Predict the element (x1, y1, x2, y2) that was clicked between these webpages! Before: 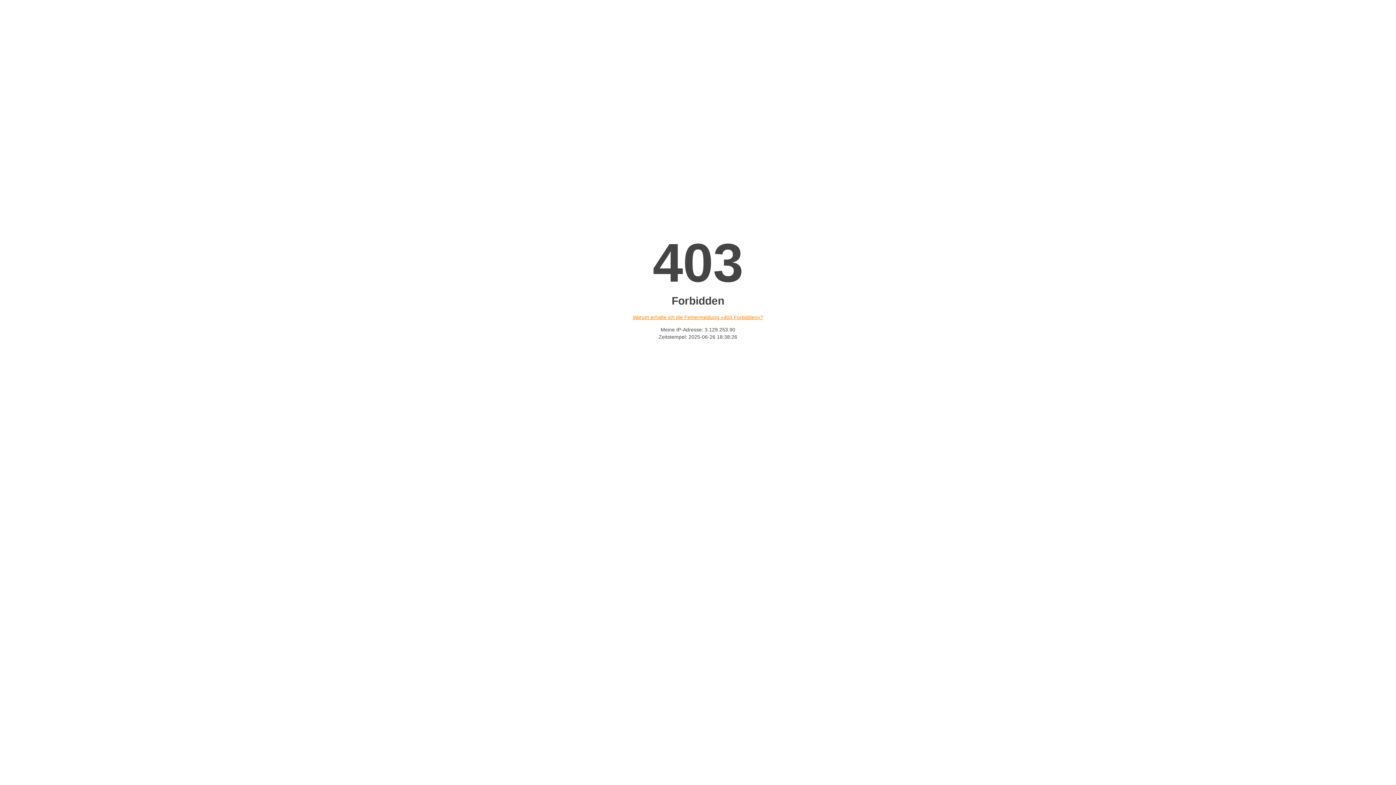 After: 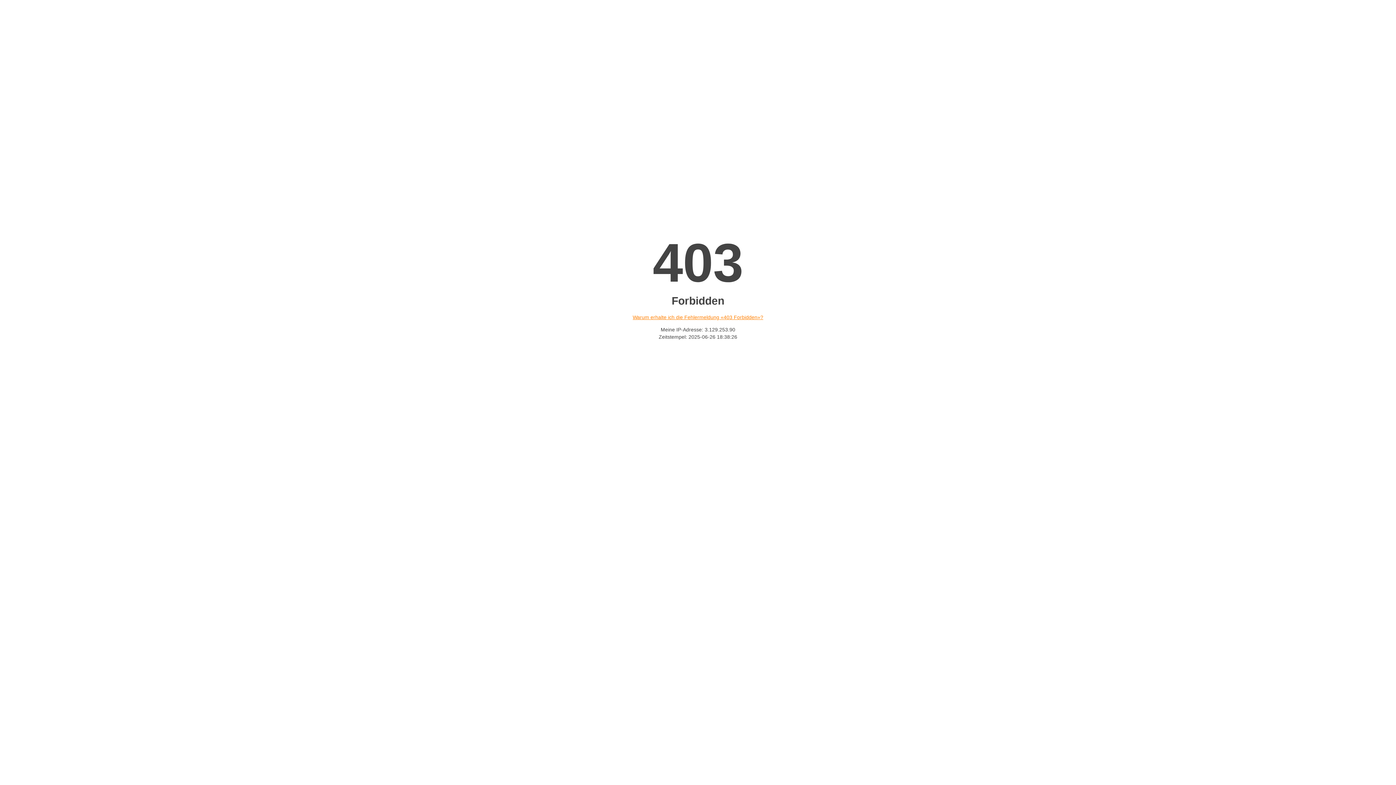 Action: label: Warum erhalte ich die Fehlermeldung «403 Forbidden»? bbox: (632, 314, 763, 320)